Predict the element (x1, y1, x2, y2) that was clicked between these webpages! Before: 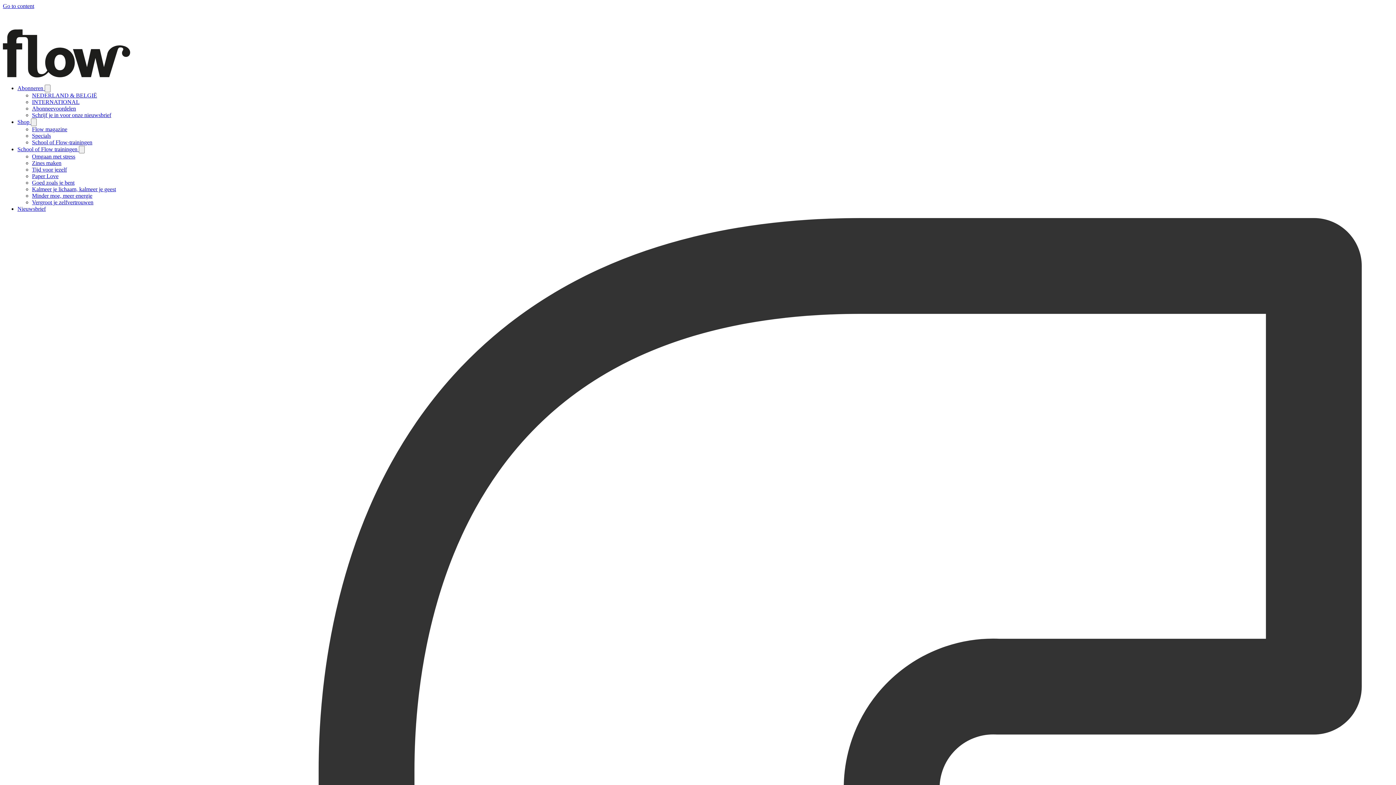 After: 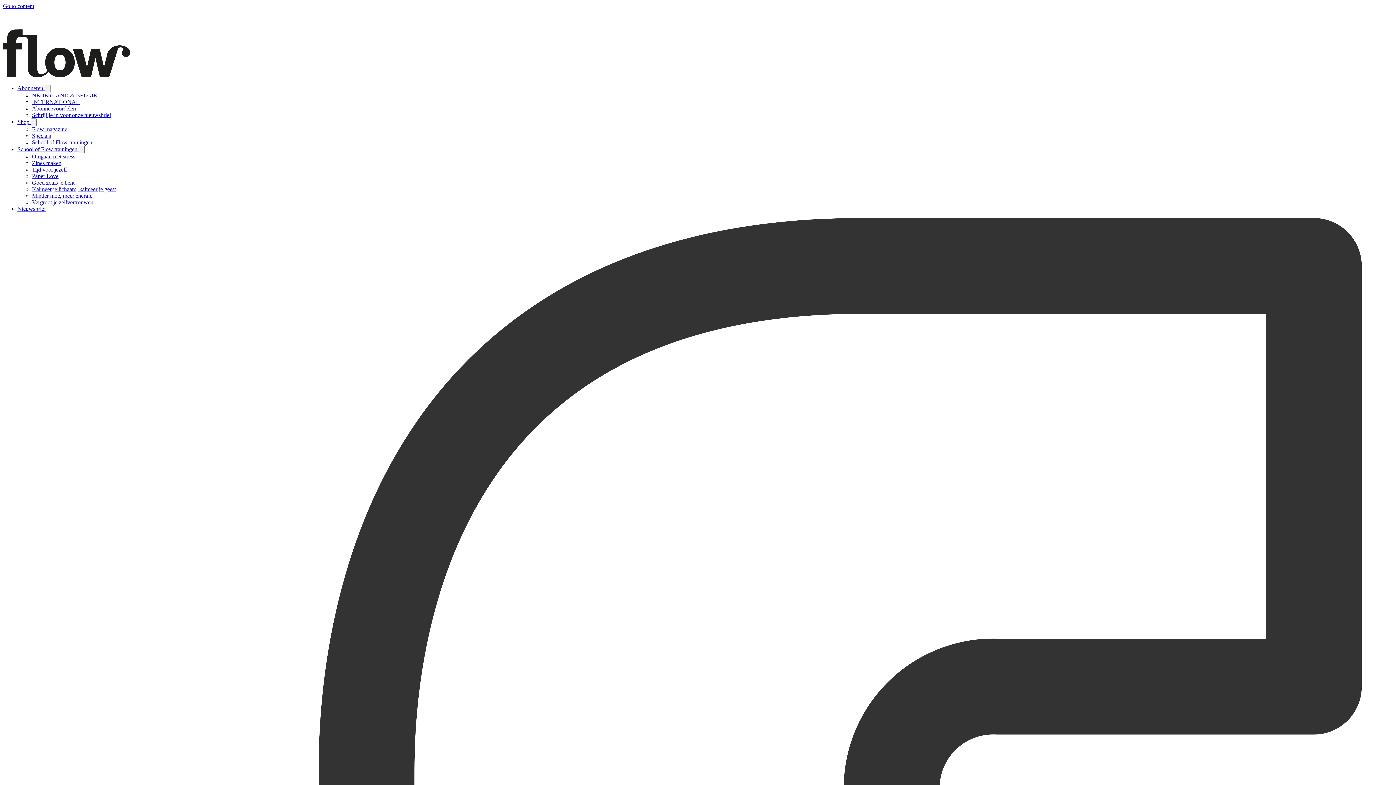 Action: bbox: (32, 186, 116, 192) label: Ga naar Kalmeer je lichaam, kalmeer je geest